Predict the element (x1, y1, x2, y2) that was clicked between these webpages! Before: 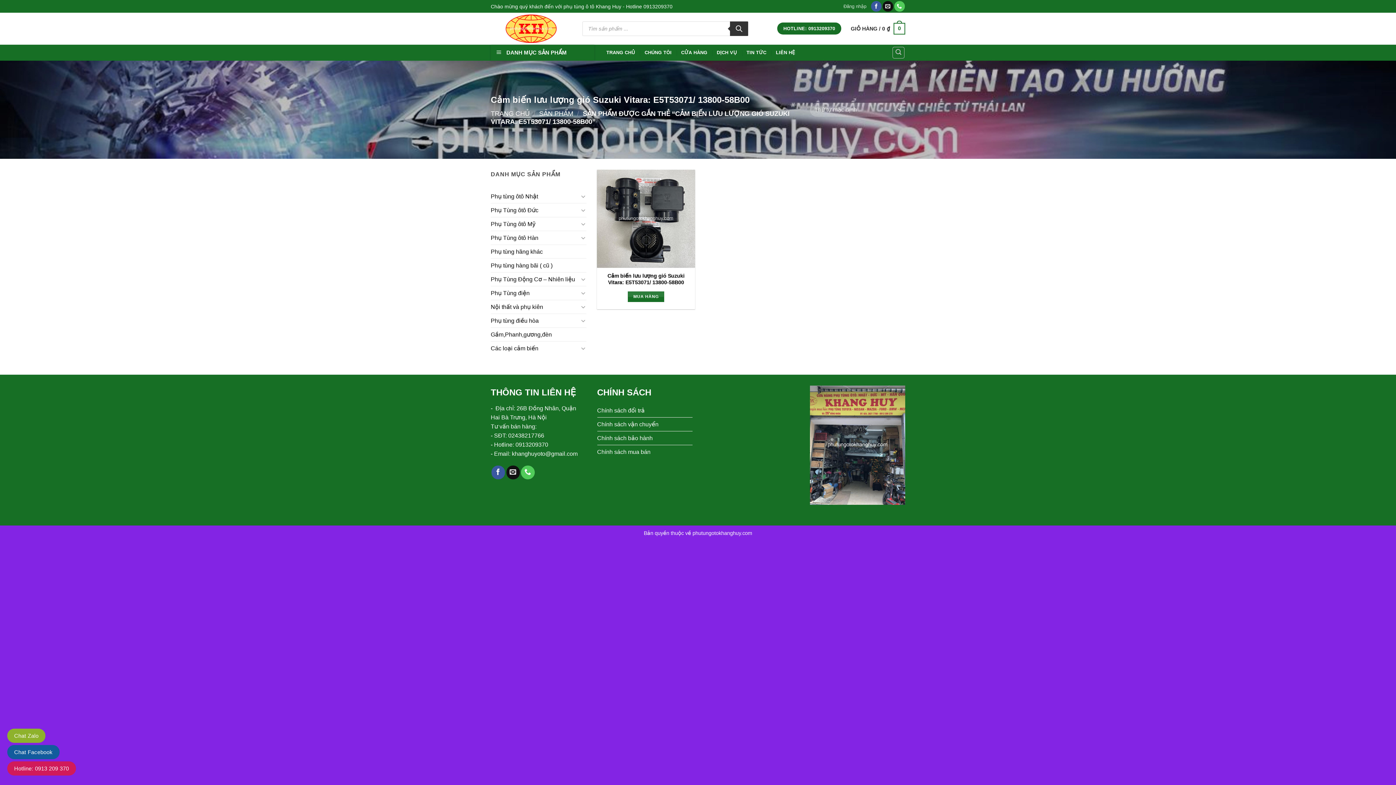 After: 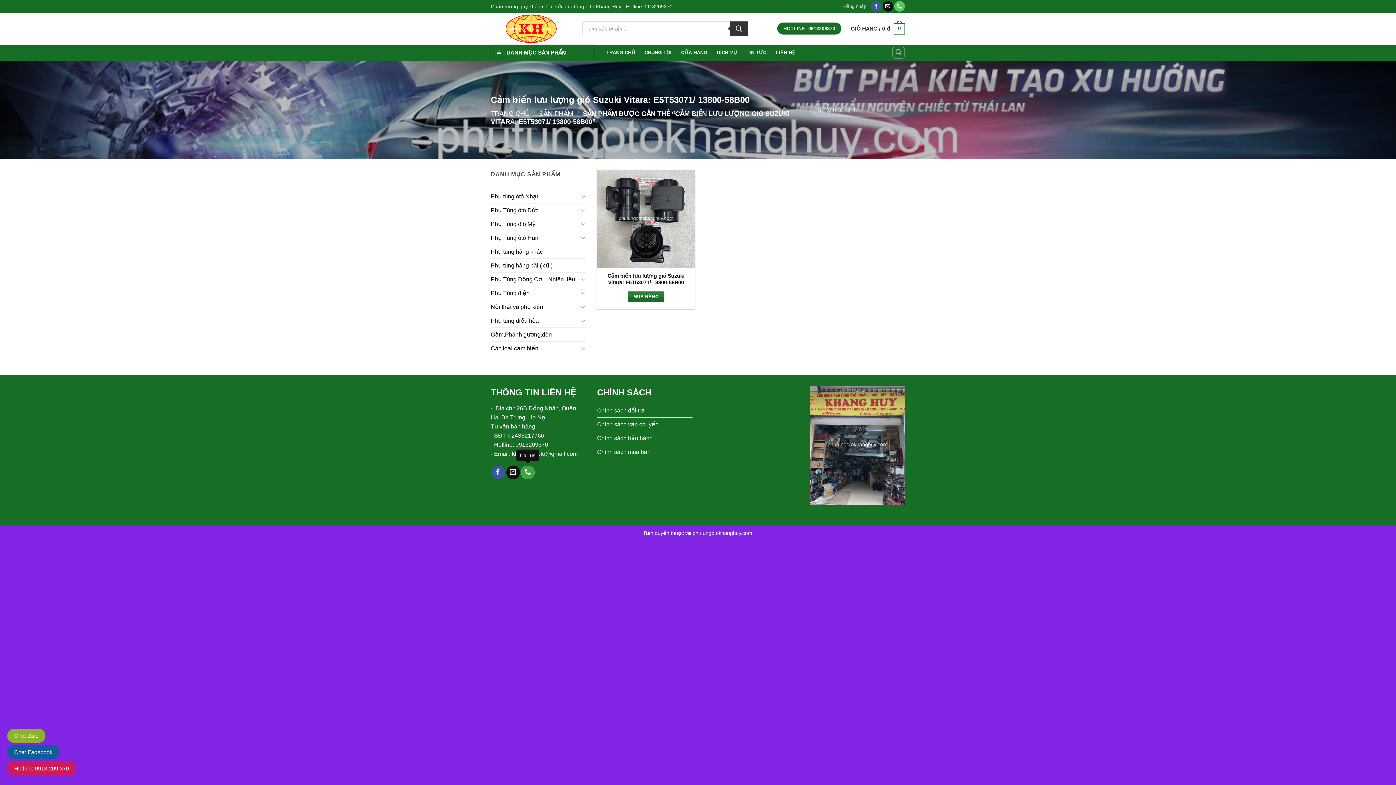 Action: bbox: (521, 465, 534, 479)